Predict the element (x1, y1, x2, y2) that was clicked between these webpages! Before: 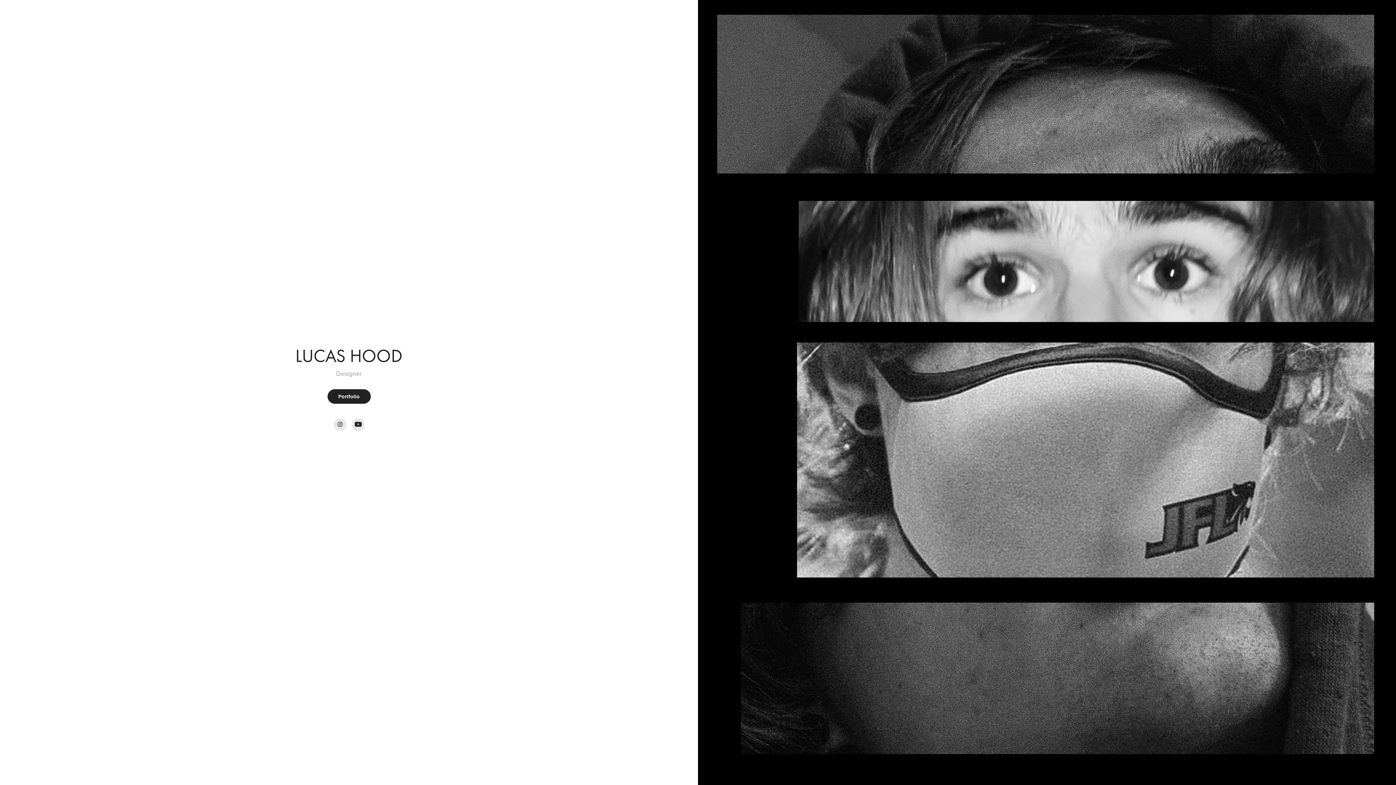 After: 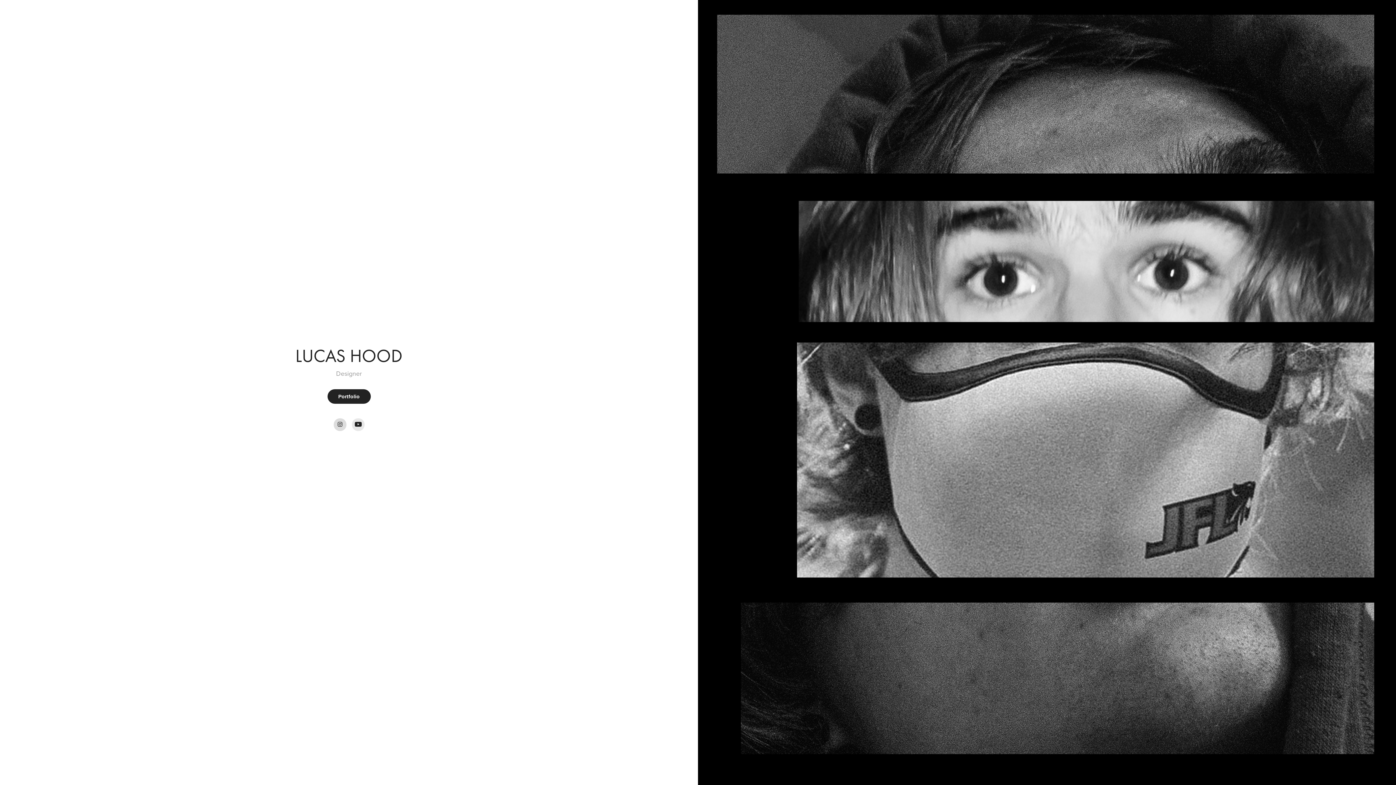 Action: bbox: (333, 418, 346, 431)